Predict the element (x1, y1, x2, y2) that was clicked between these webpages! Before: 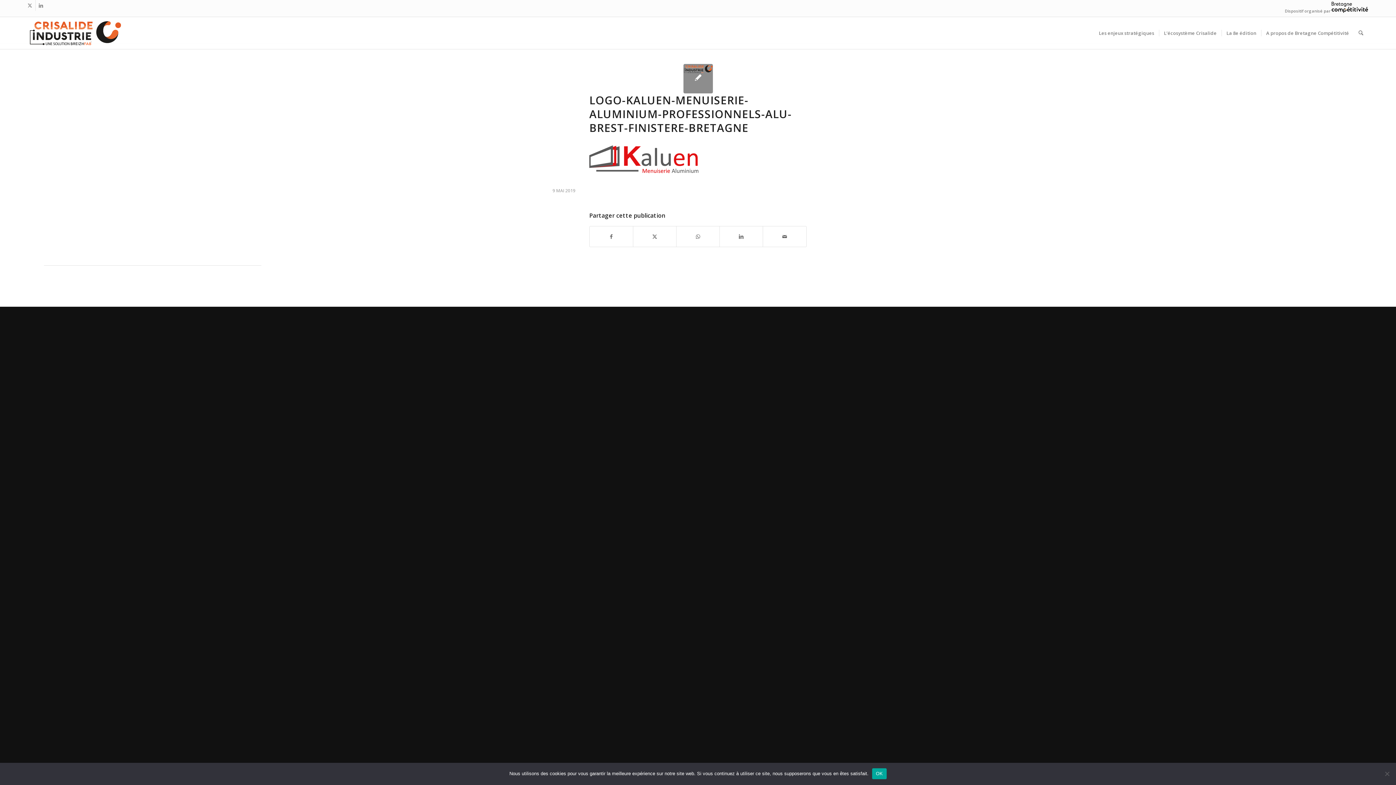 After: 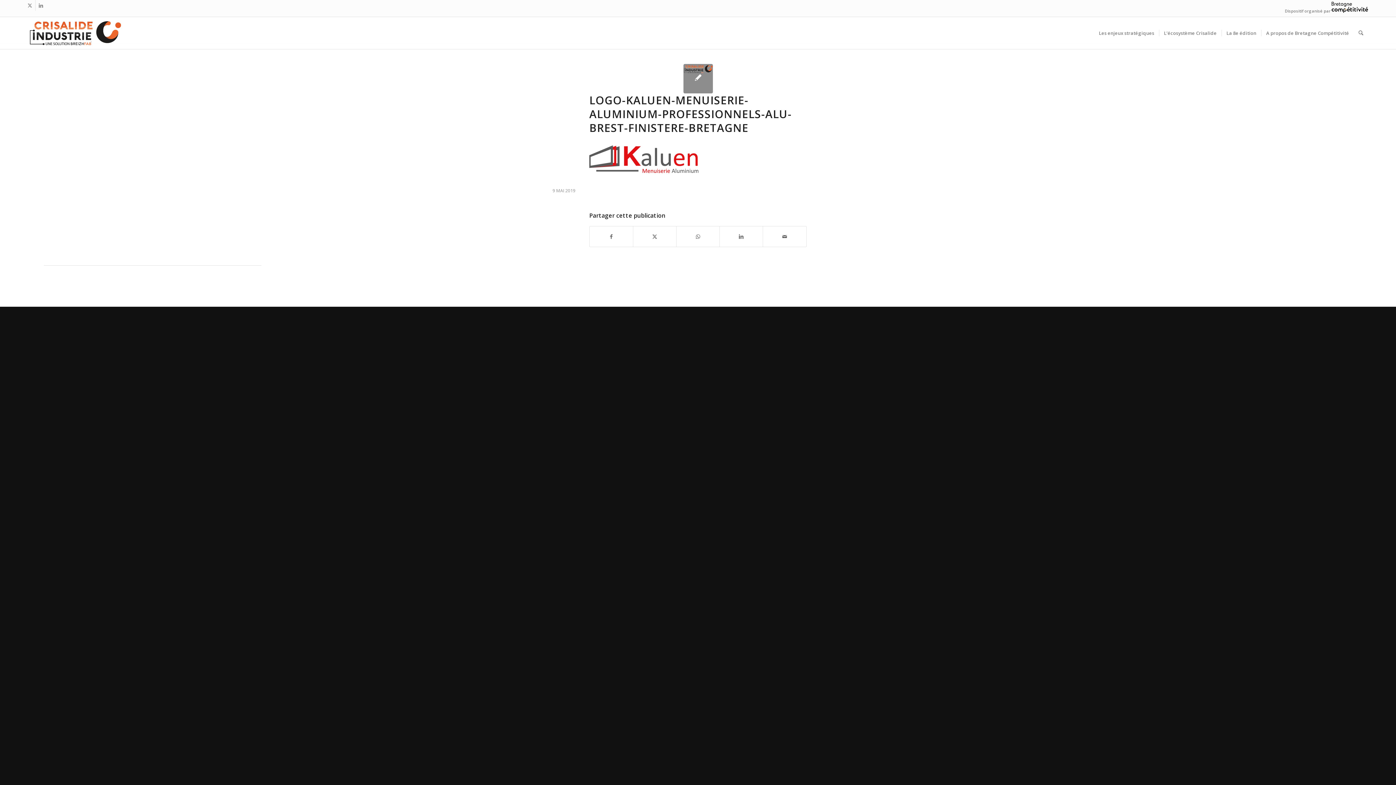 Action: label: OK bbox: (872, 768, 886, 779)